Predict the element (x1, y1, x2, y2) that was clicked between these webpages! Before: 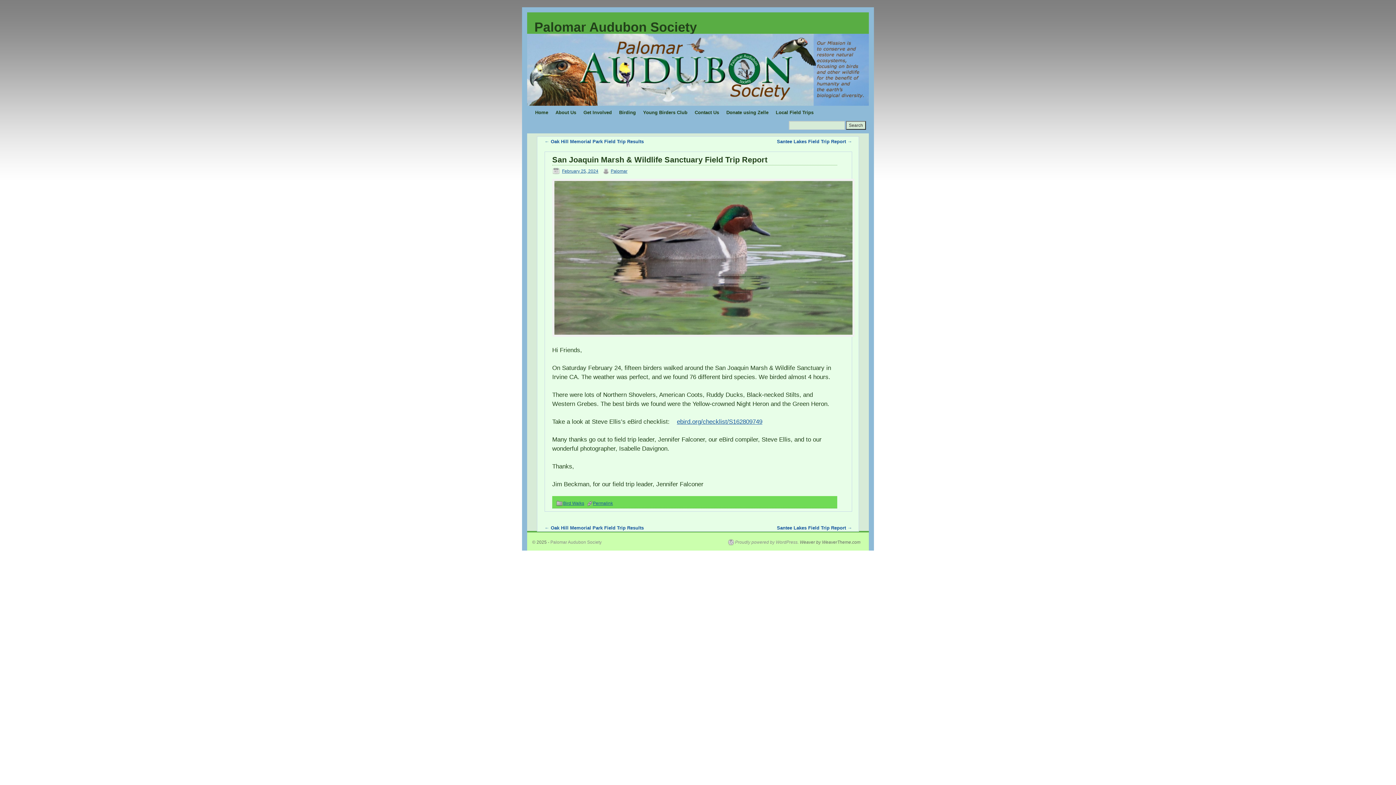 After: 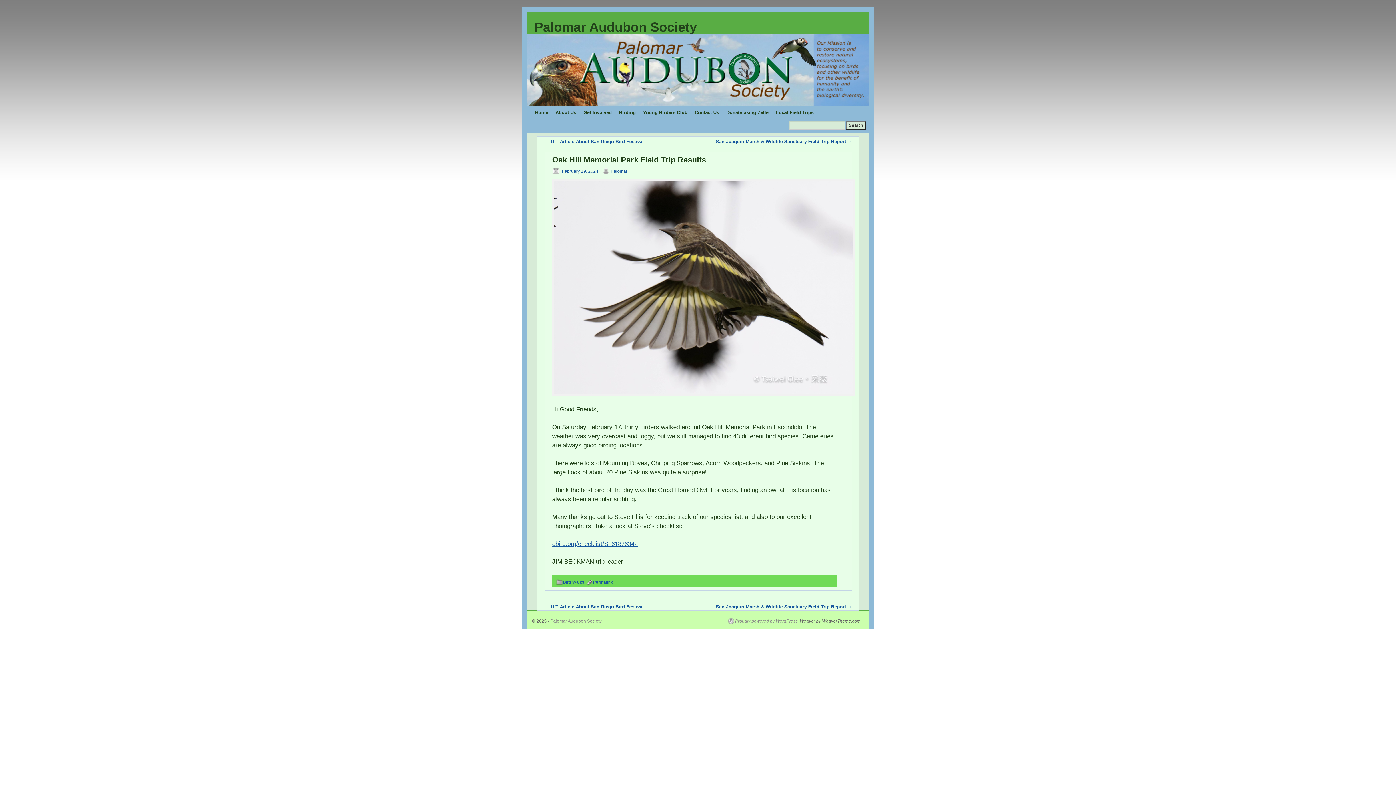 Action: bbox: (544, 138, 644, 144) label: ← Oak Hill Memorial Park Field Trip Results